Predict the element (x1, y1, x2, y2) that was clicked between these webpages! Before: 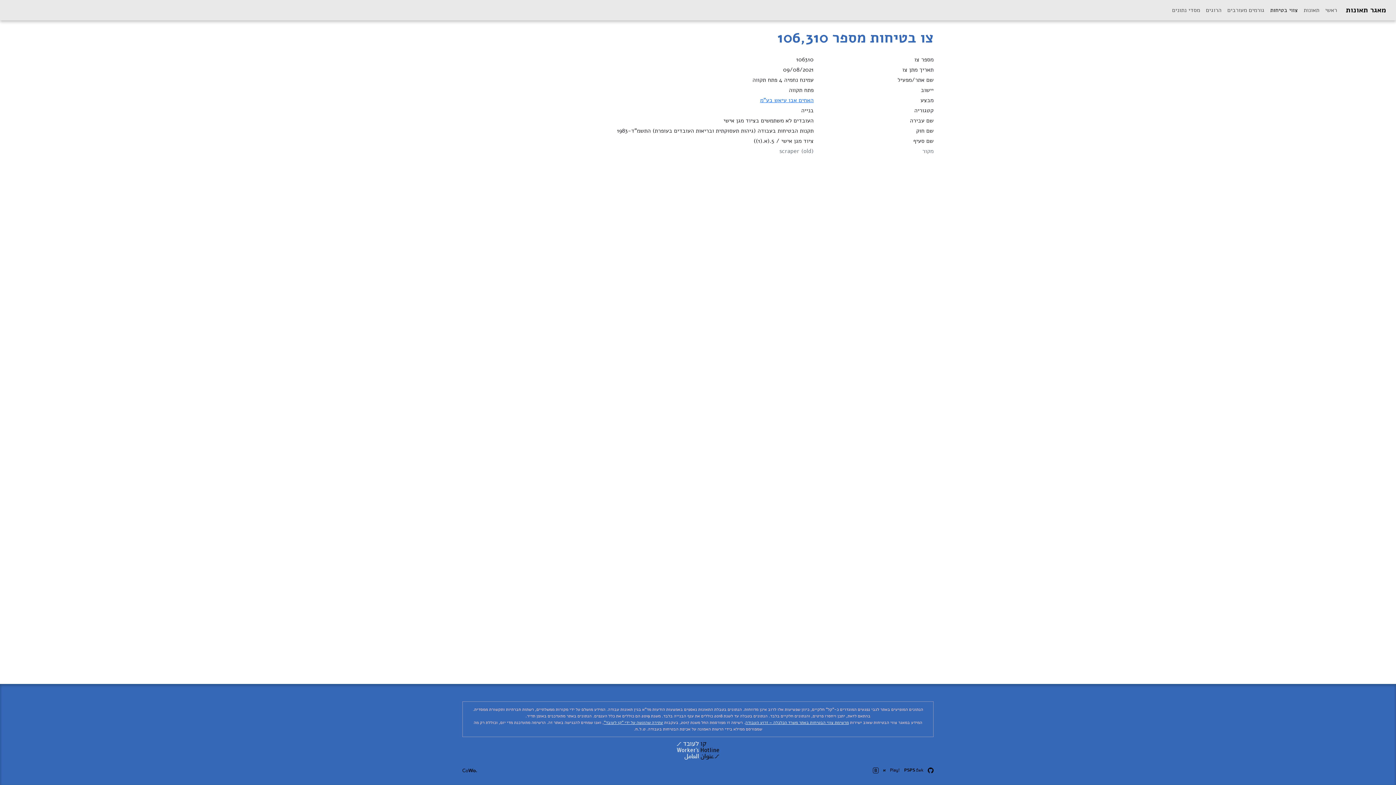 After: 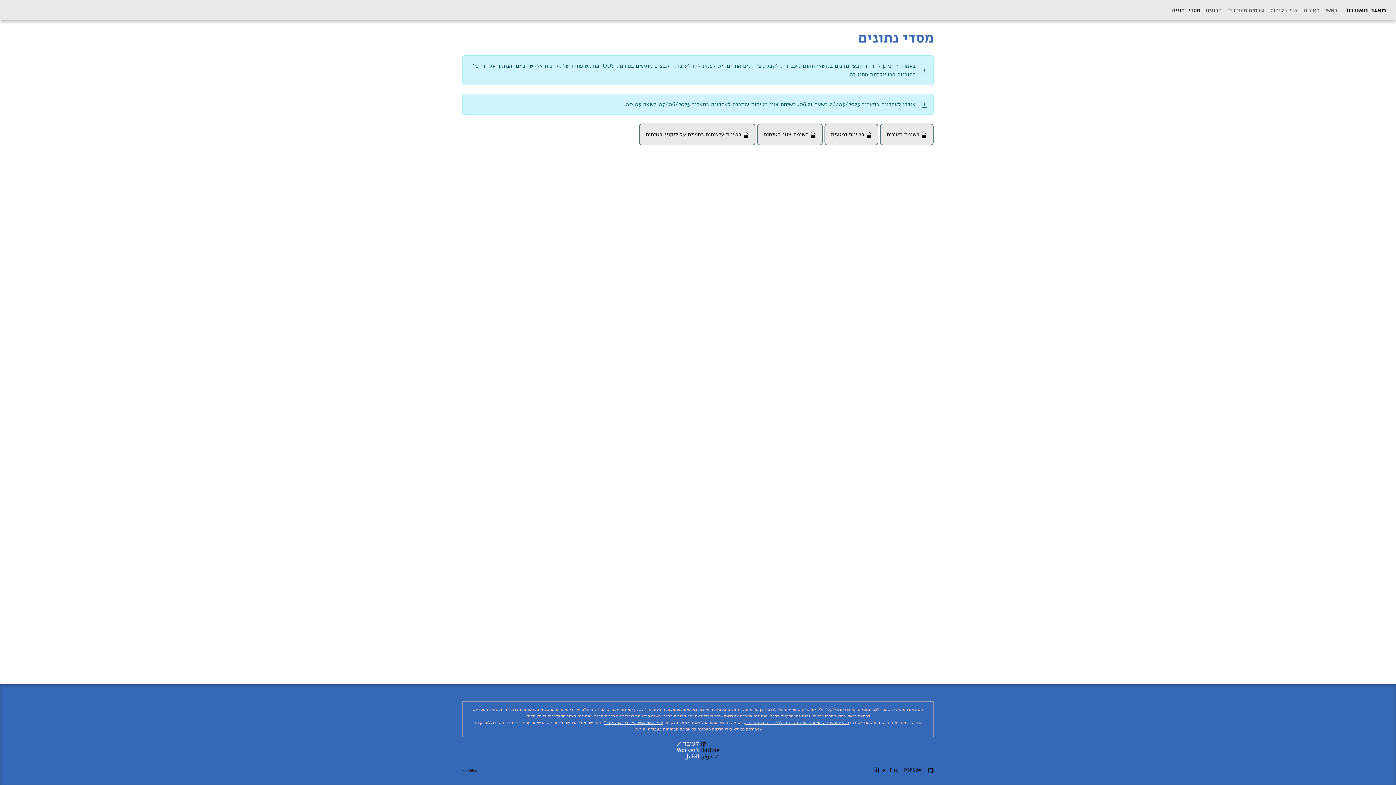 Action: bbox: (1169, 2, 1203, 17) label: מסדי נתונים